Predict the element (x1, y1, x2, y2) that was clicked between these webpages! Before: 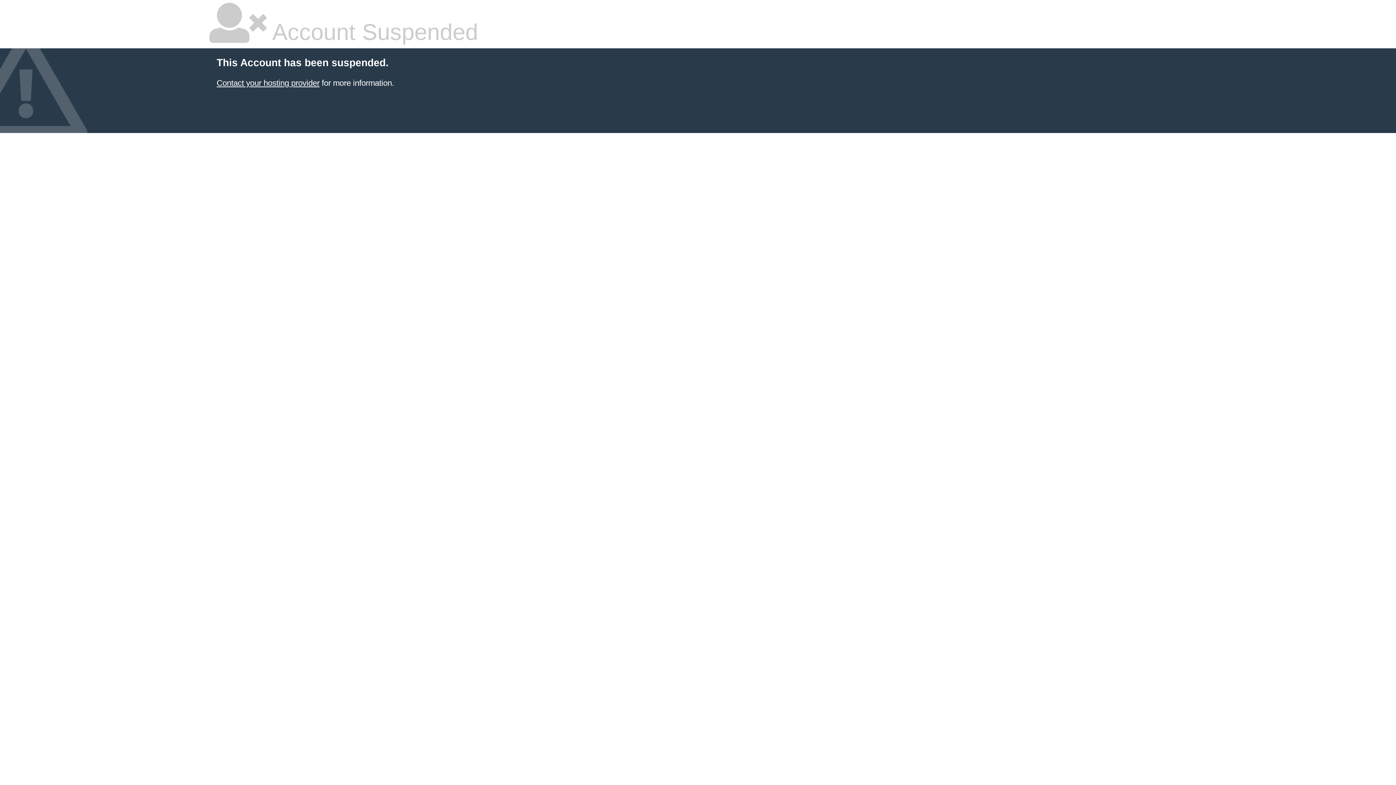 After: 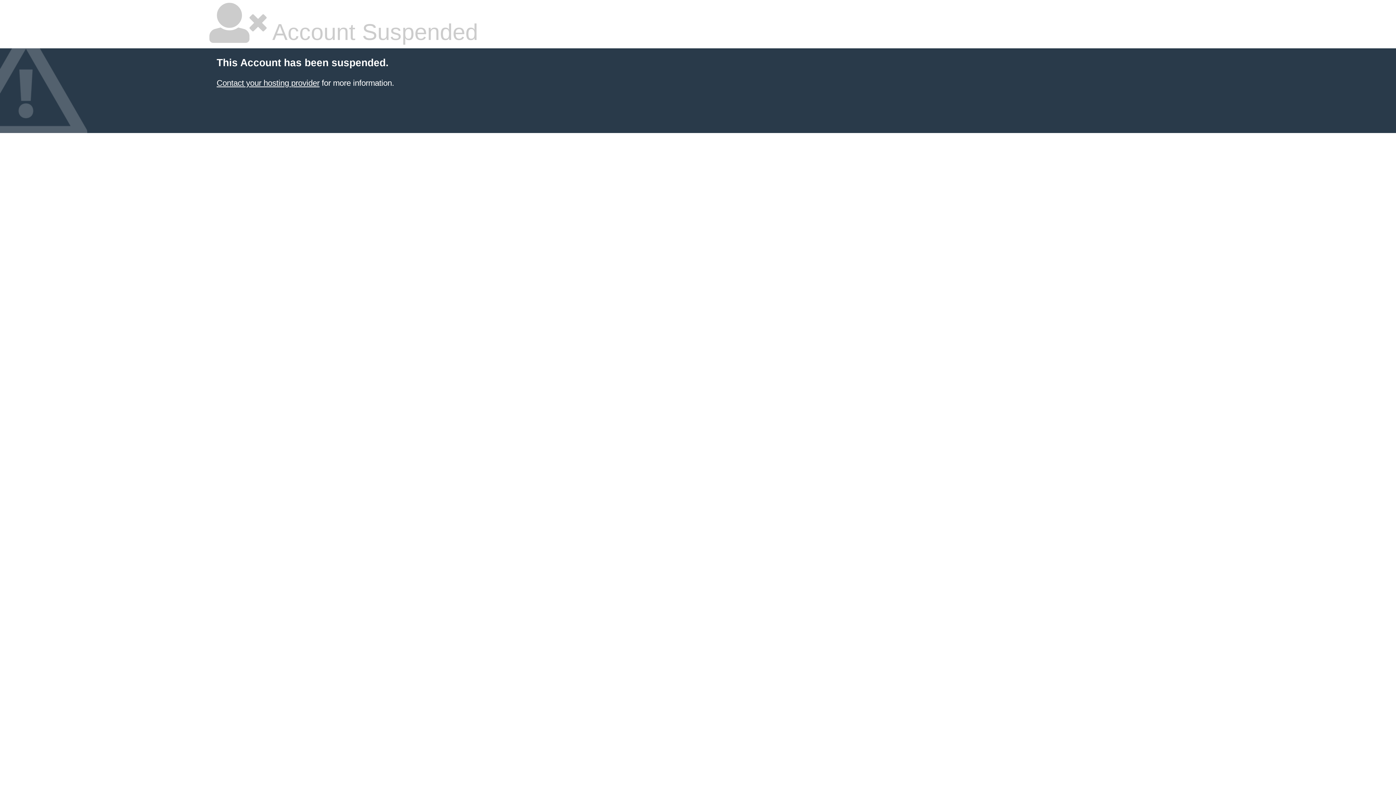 Action: bbox: (216, 78, 319, 87) label: Contact your hosting provider